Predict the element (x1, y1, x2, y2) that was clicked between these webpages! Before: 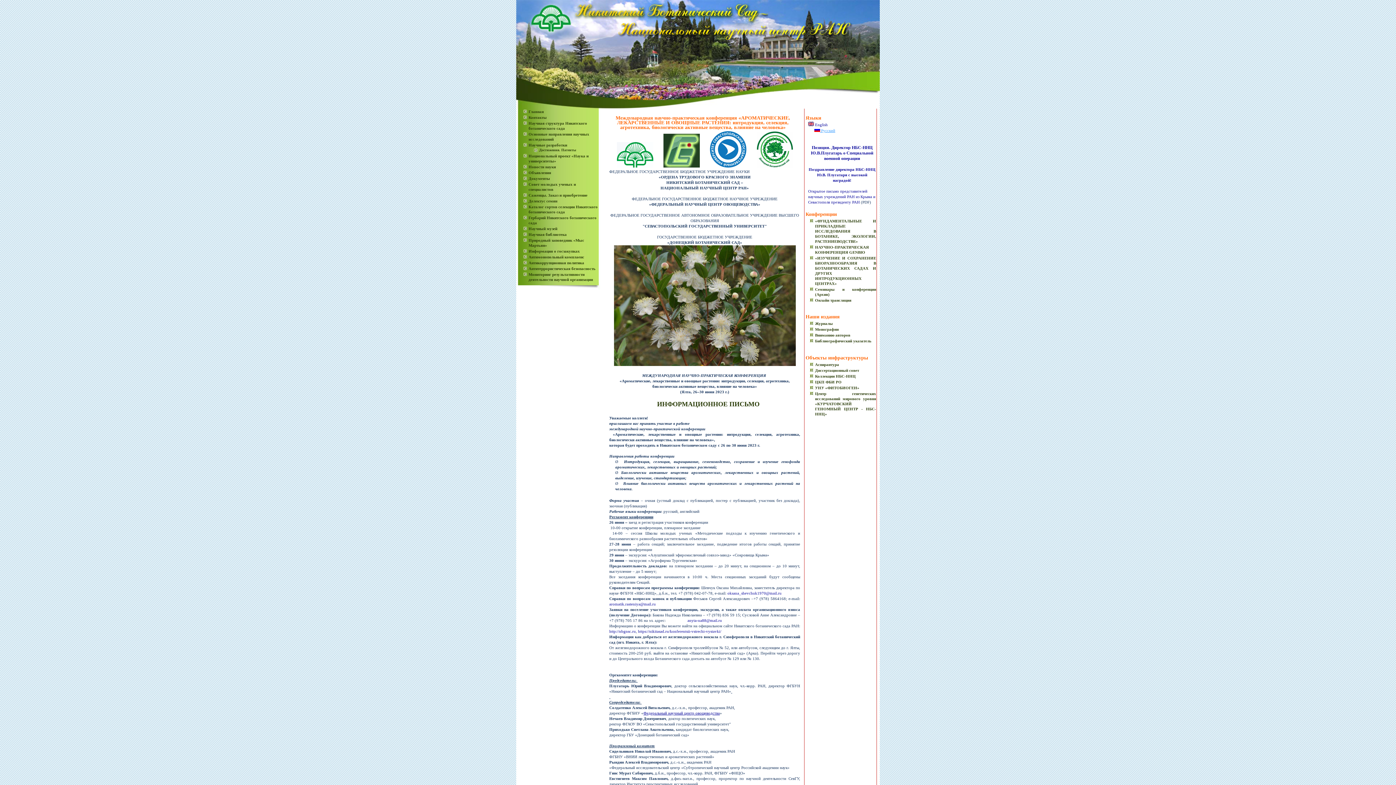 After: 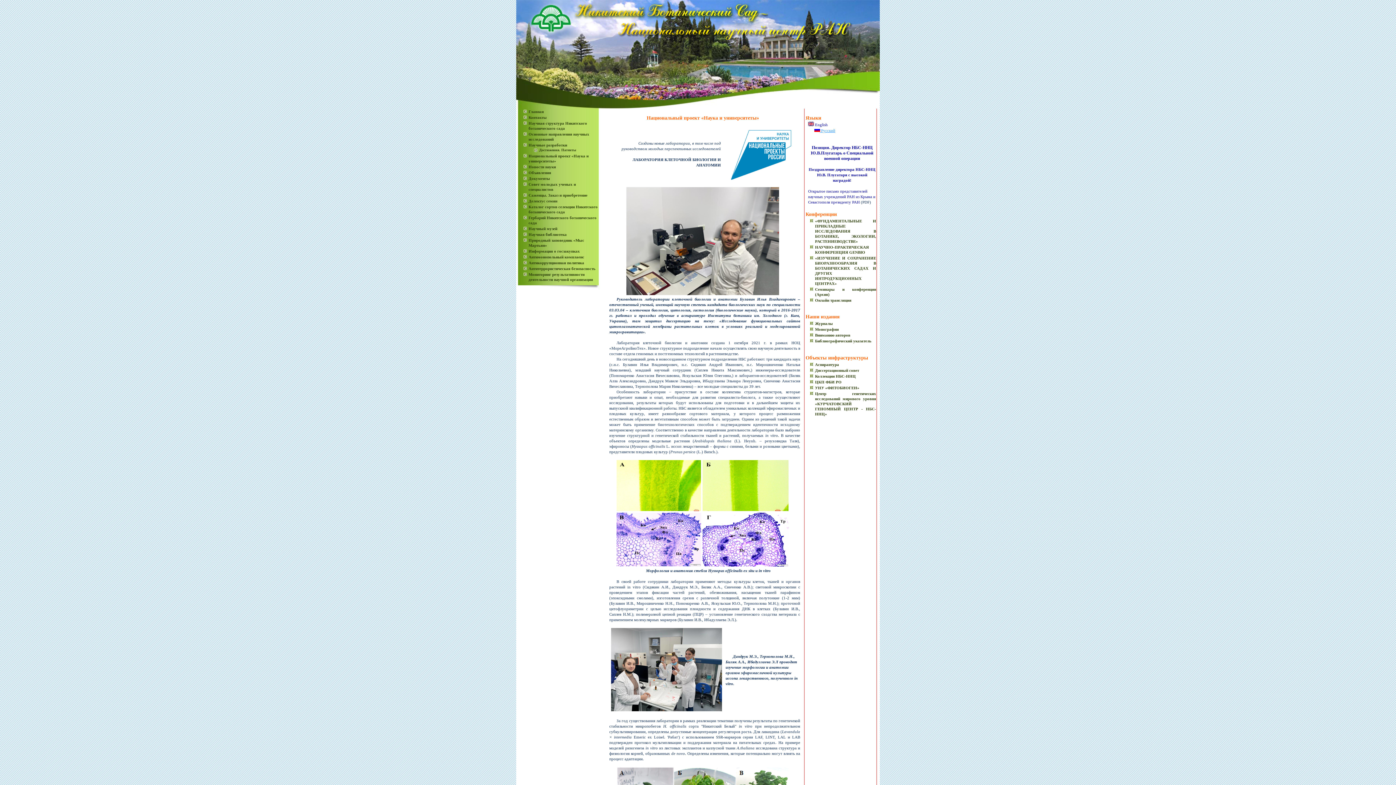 Action: label: Национальный проект «Наука и университеты» bbox: (528, 153, 598, 163)